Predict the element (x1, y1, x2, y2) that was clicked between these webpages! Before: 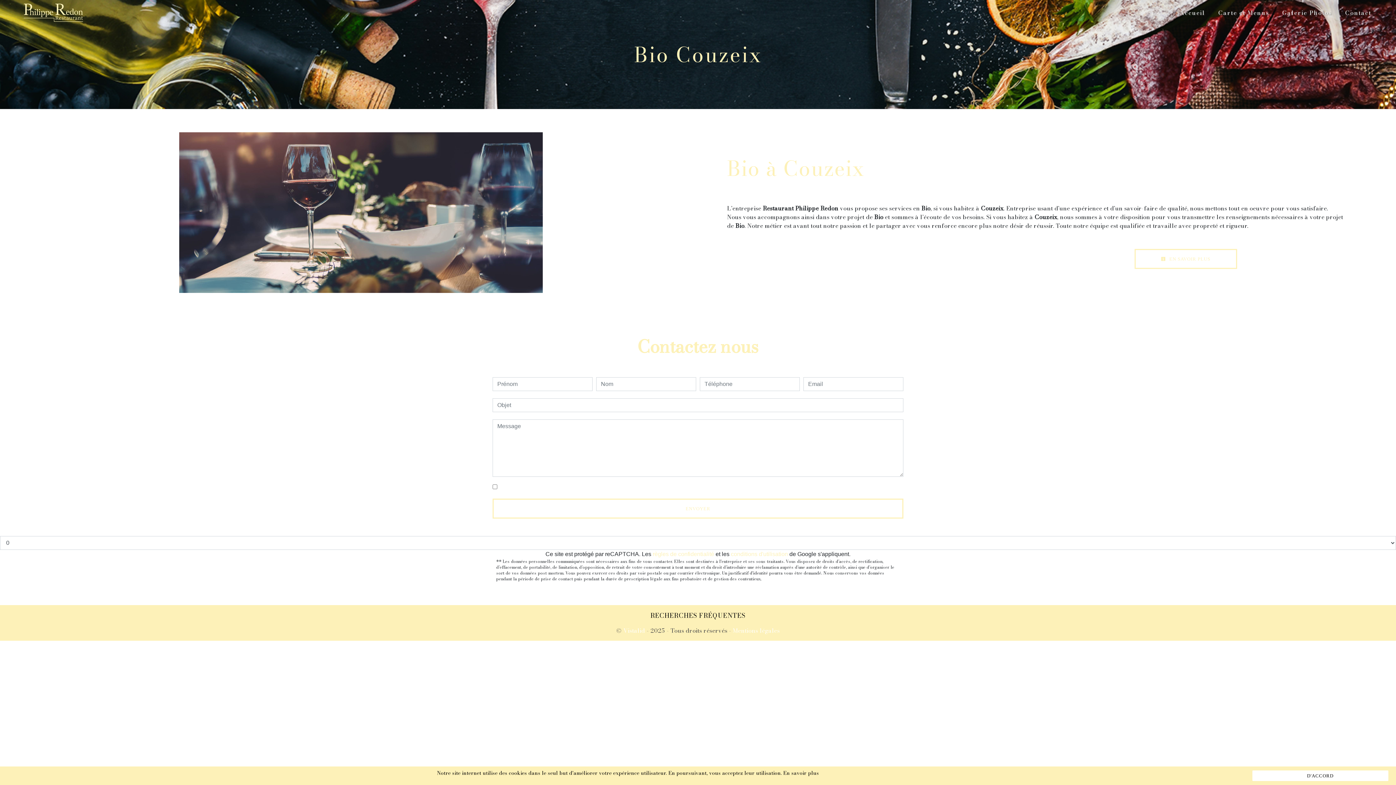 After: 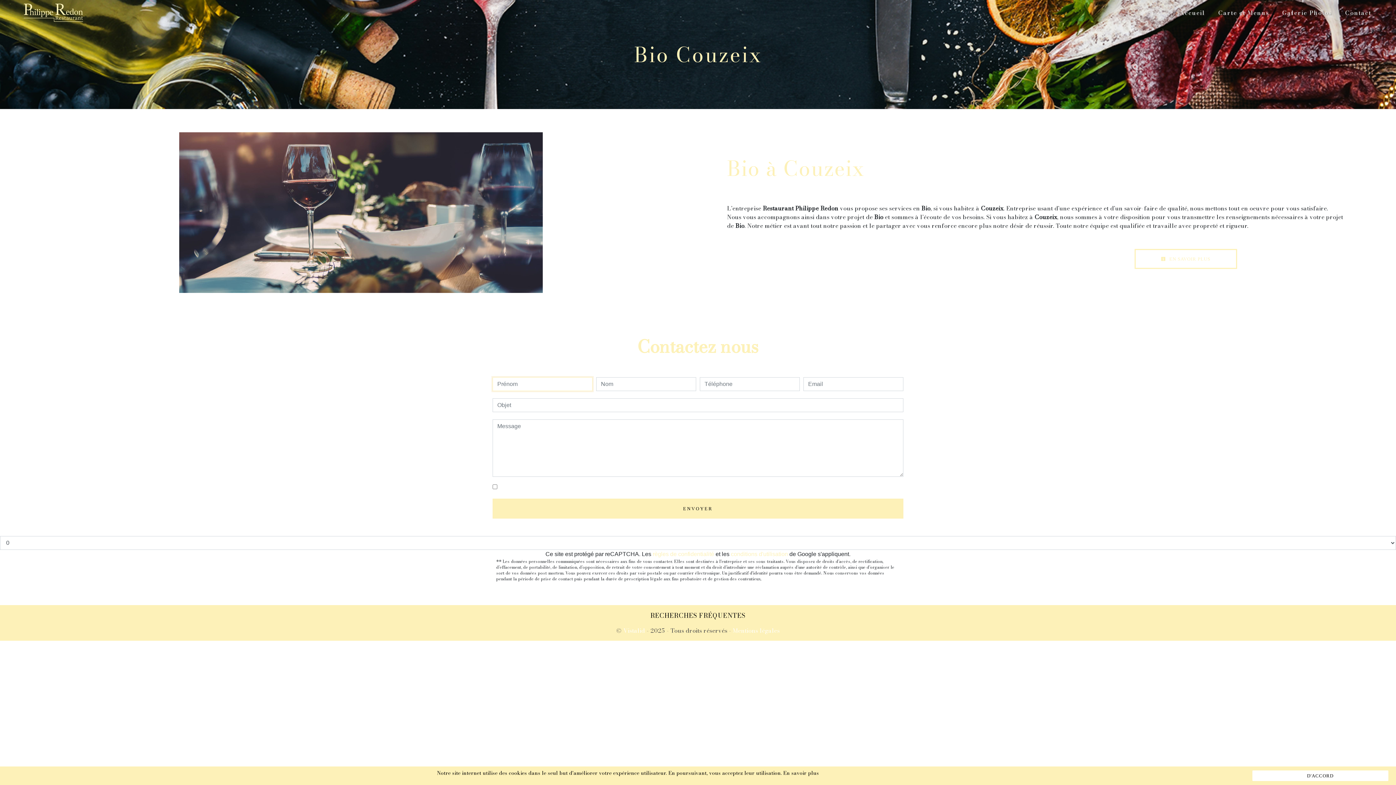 Action: bbox: (492, 498, 903, 518) label: ENVOYER